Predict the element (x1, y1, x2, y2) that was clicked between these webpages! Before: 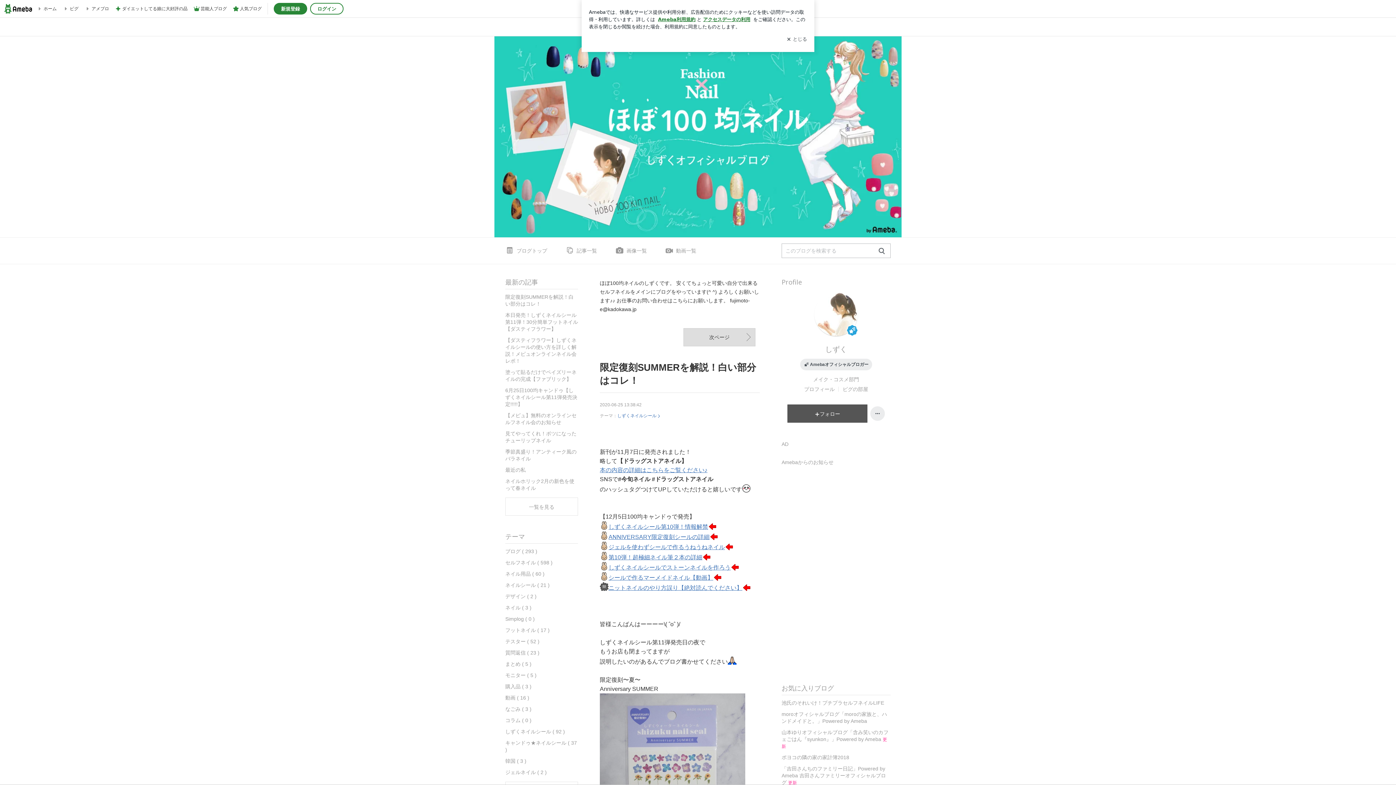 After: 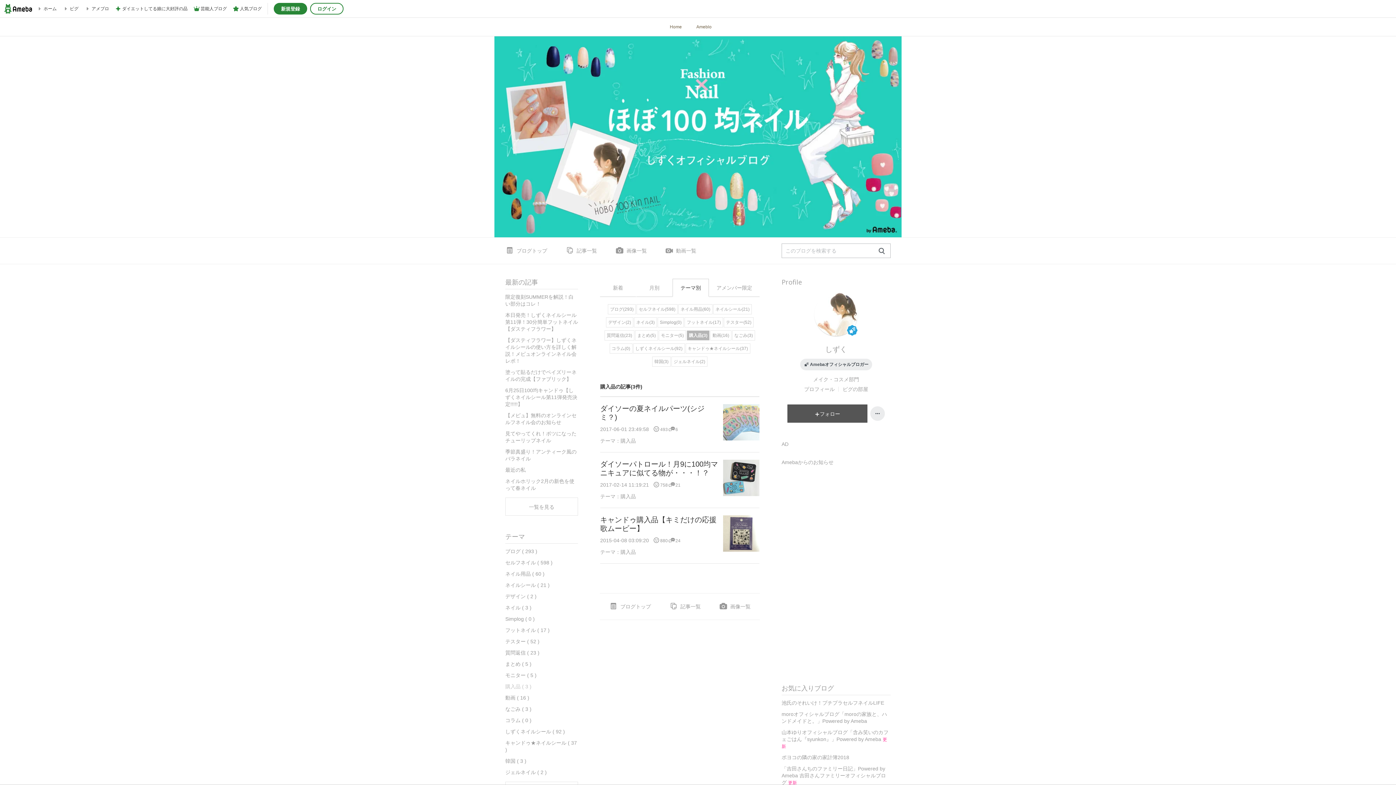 Action: label: 購入品 ( 3 ) bbox: (505, 681, 578, 692)